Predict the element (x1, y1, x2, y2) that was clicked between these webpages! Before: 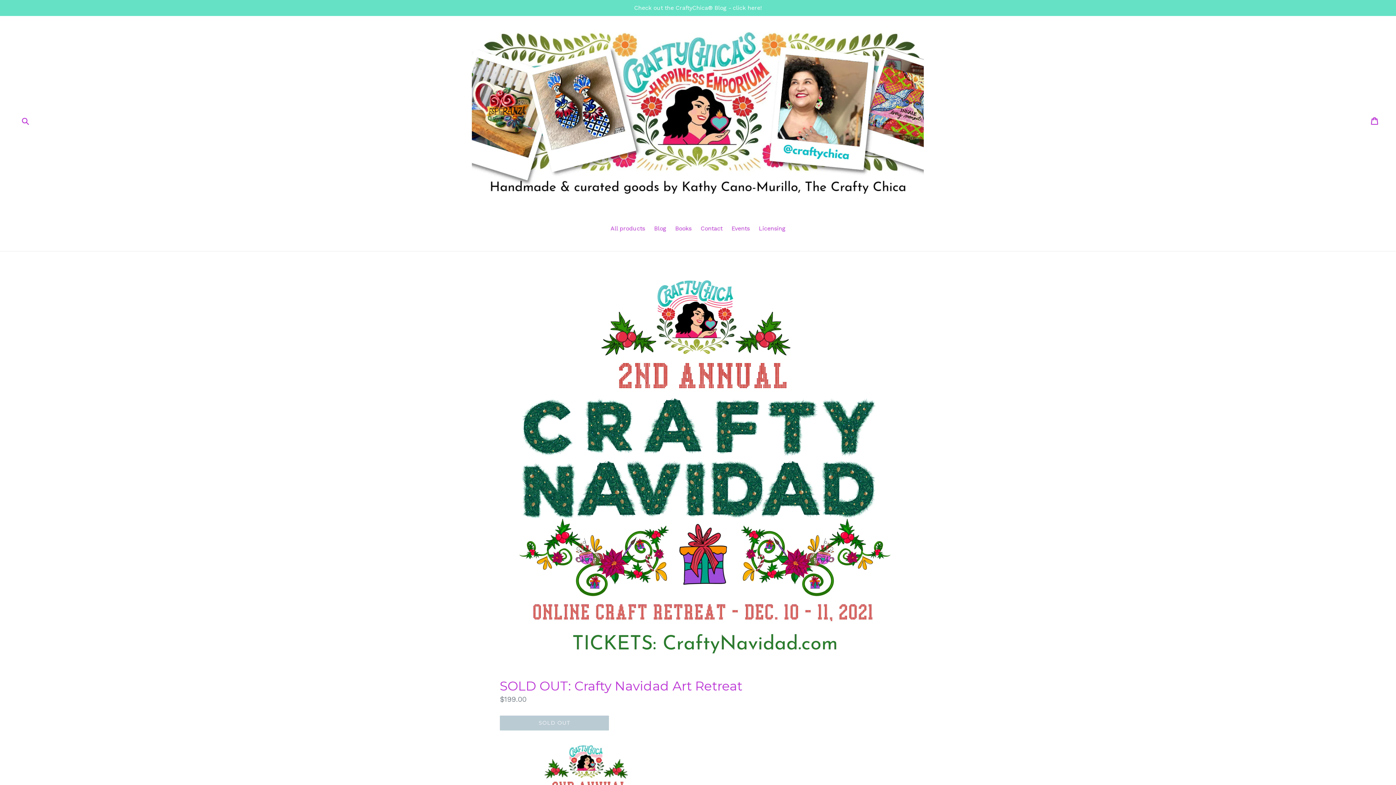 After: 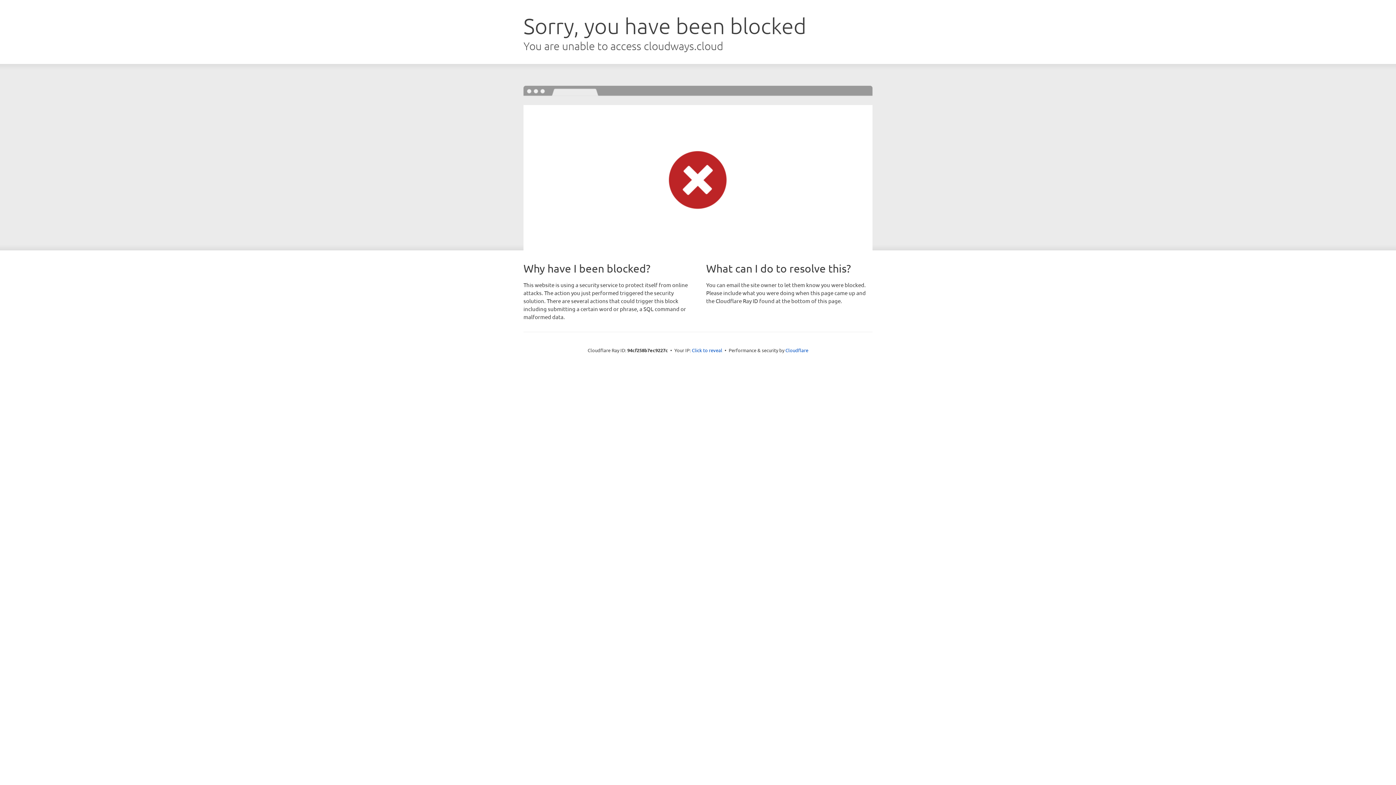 Action: label: Check out the CraftyChica® Blog - click here! bbox: (0, 0, 1396, 16)